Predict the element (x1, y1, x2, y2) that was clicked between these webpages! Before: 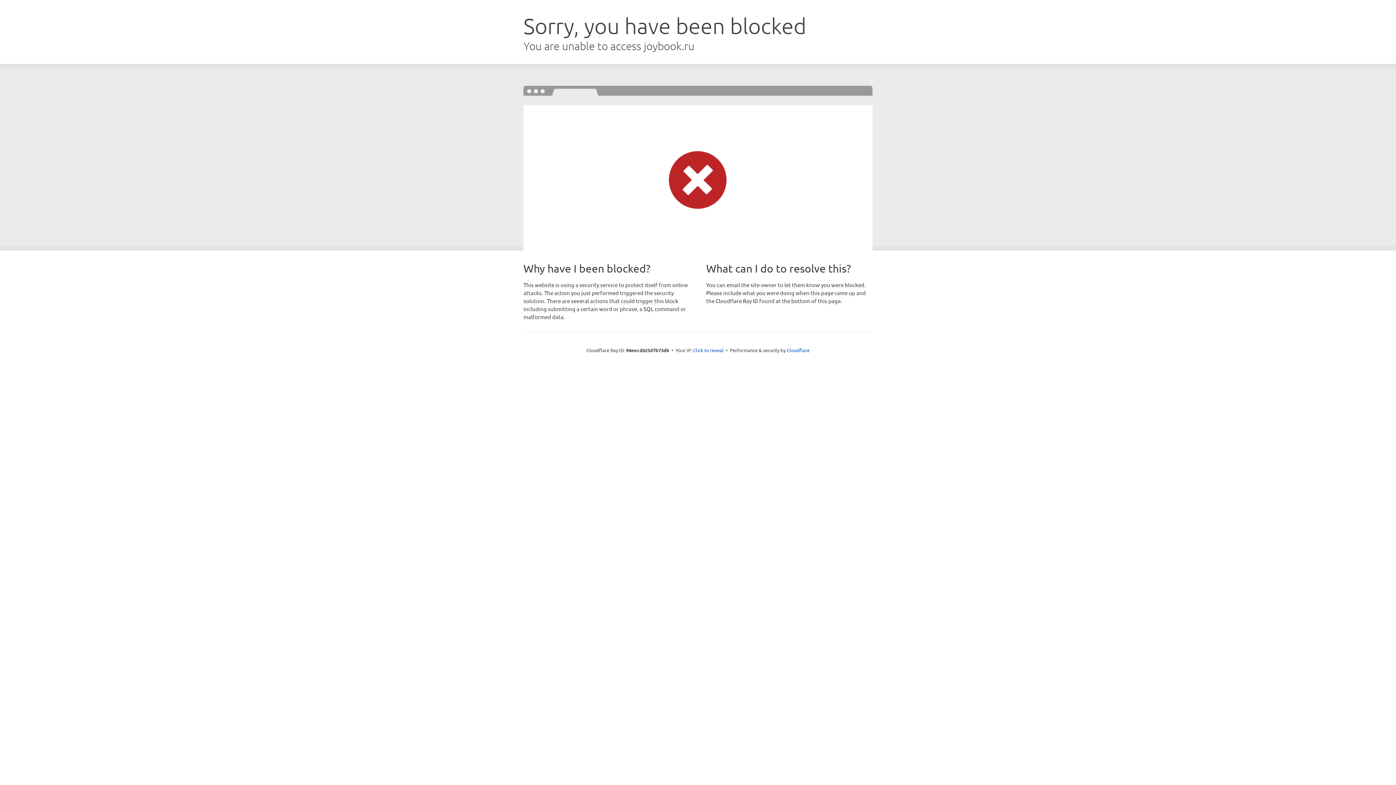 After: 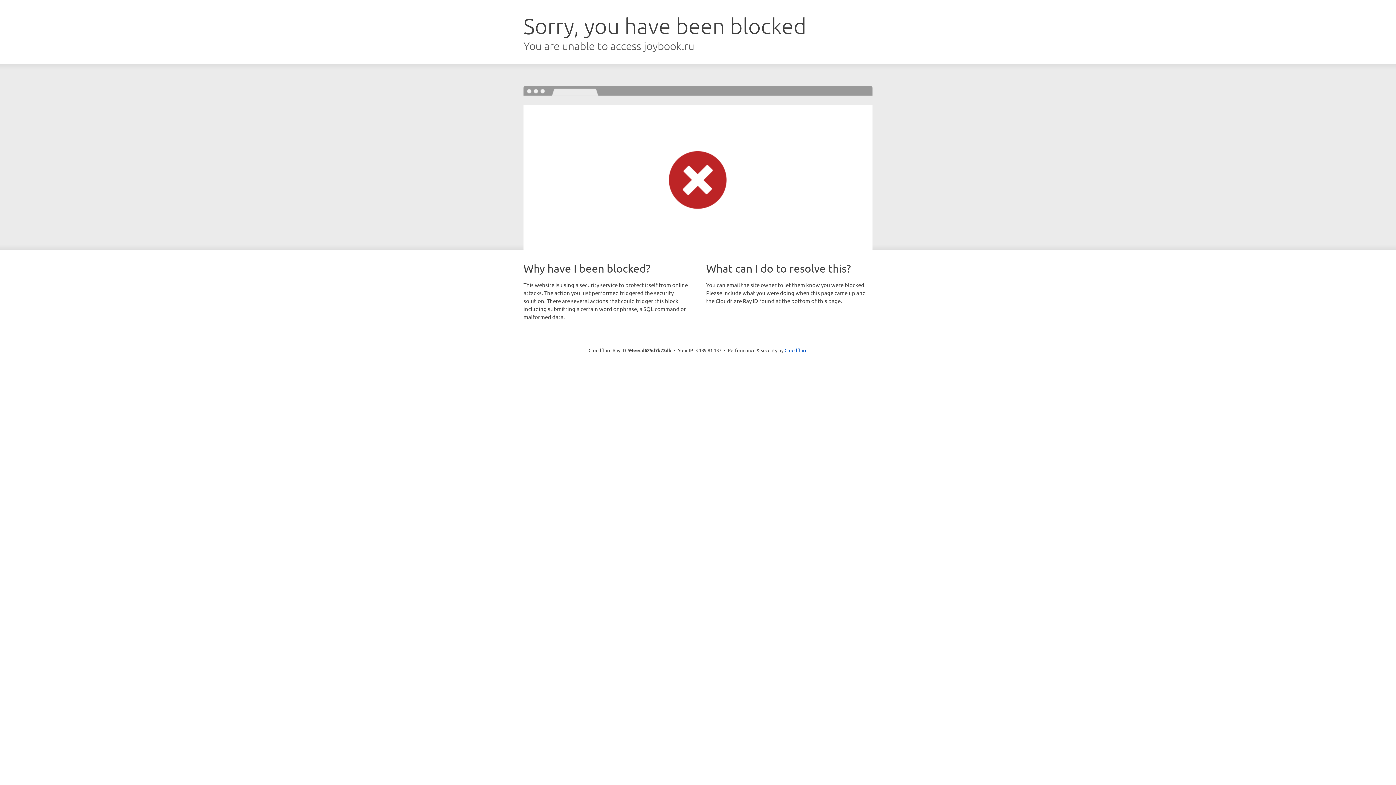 Action: label: Click to reveal bbox: (693, 346, 723, 353)